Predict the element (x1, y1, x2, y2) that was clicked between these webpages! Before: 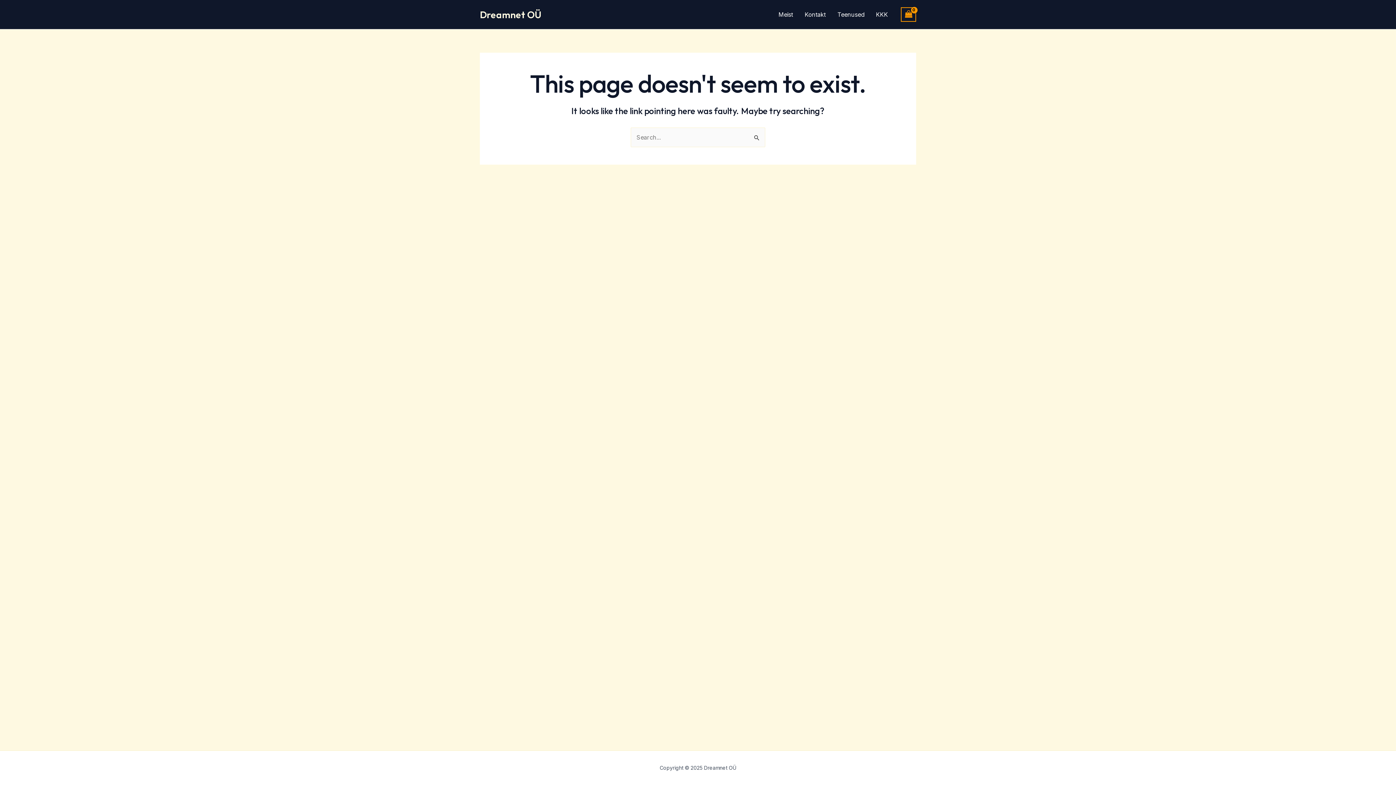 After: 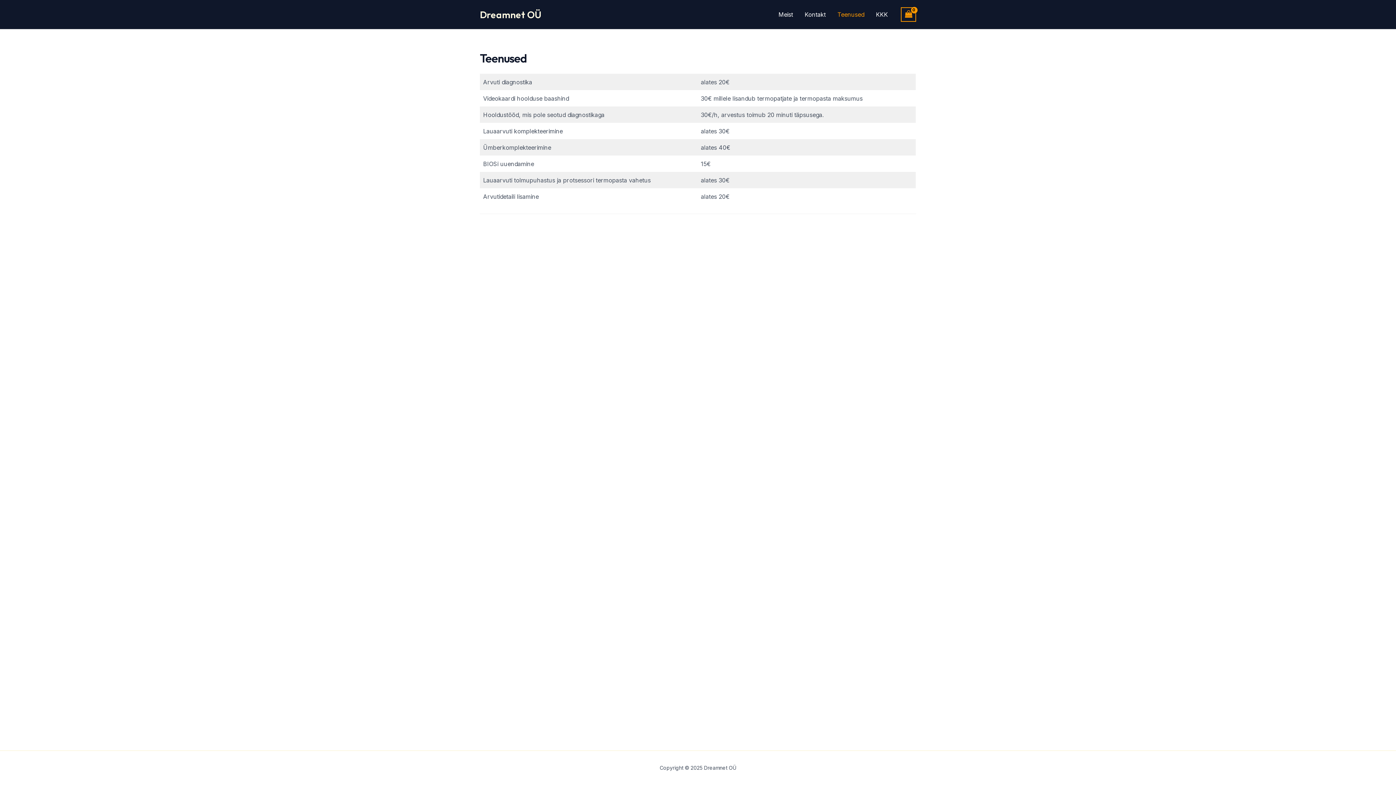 Action: label: Teenused bbox: (831, 0, 870, 29)